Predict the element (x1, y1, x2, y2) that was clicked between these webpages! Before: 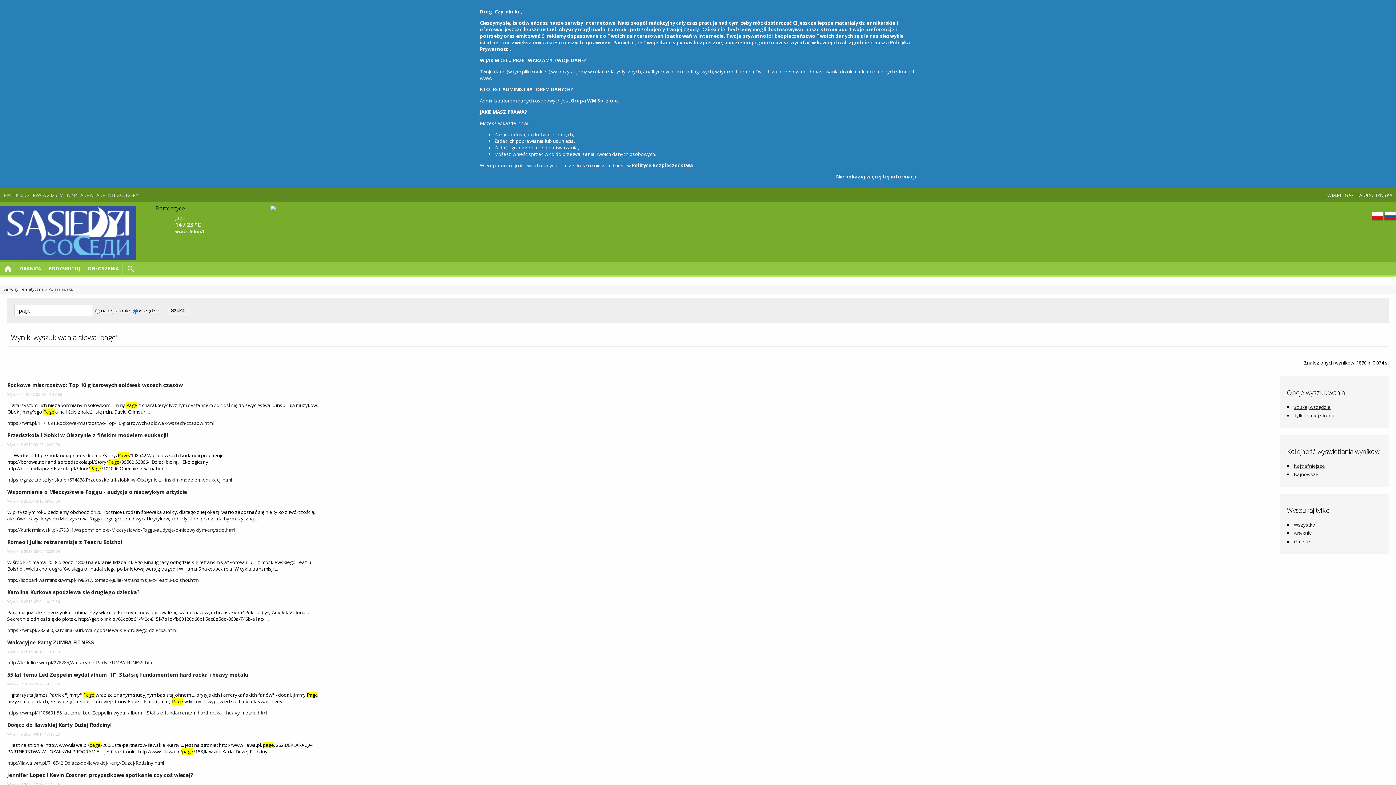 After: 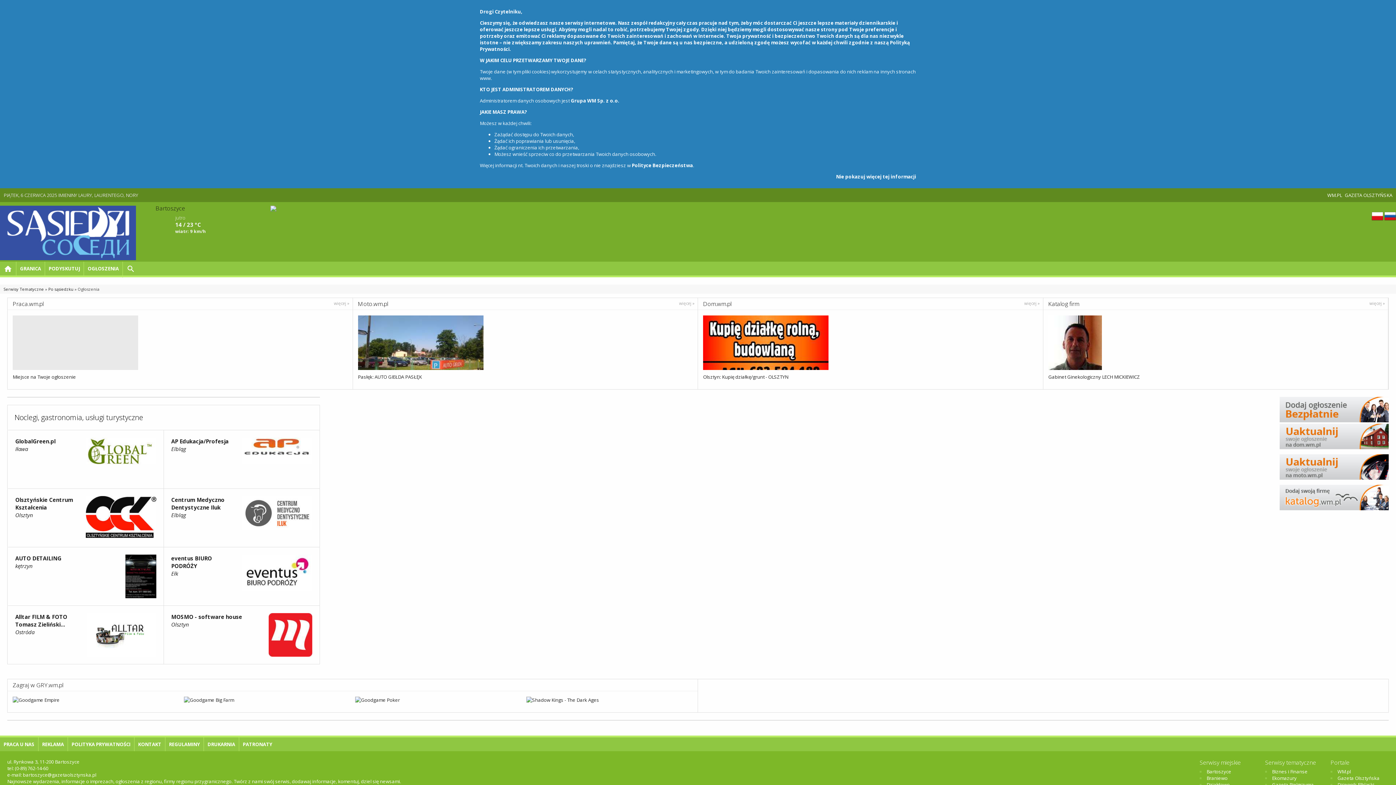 Action: label: OGŁOSZENIA bbox: (83, 261, 122, 275)